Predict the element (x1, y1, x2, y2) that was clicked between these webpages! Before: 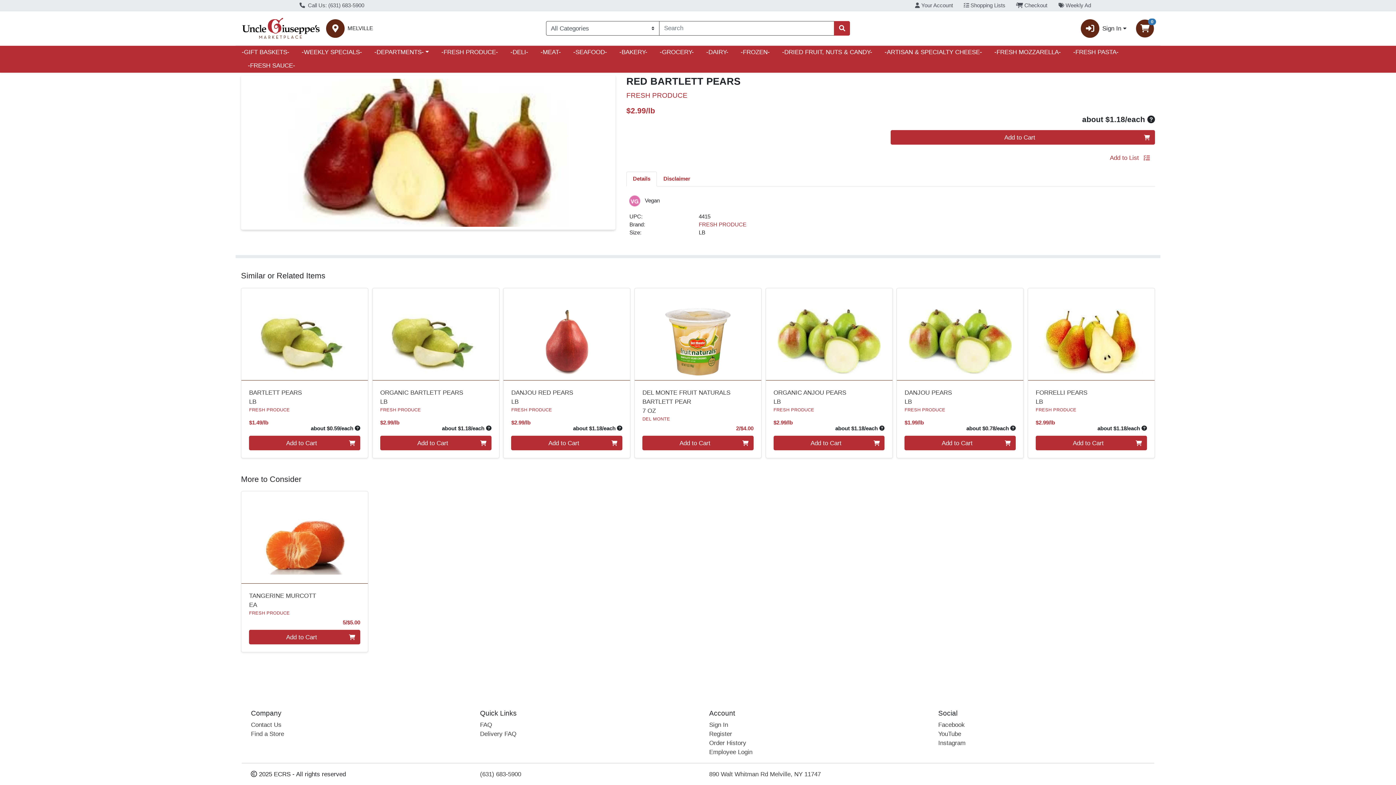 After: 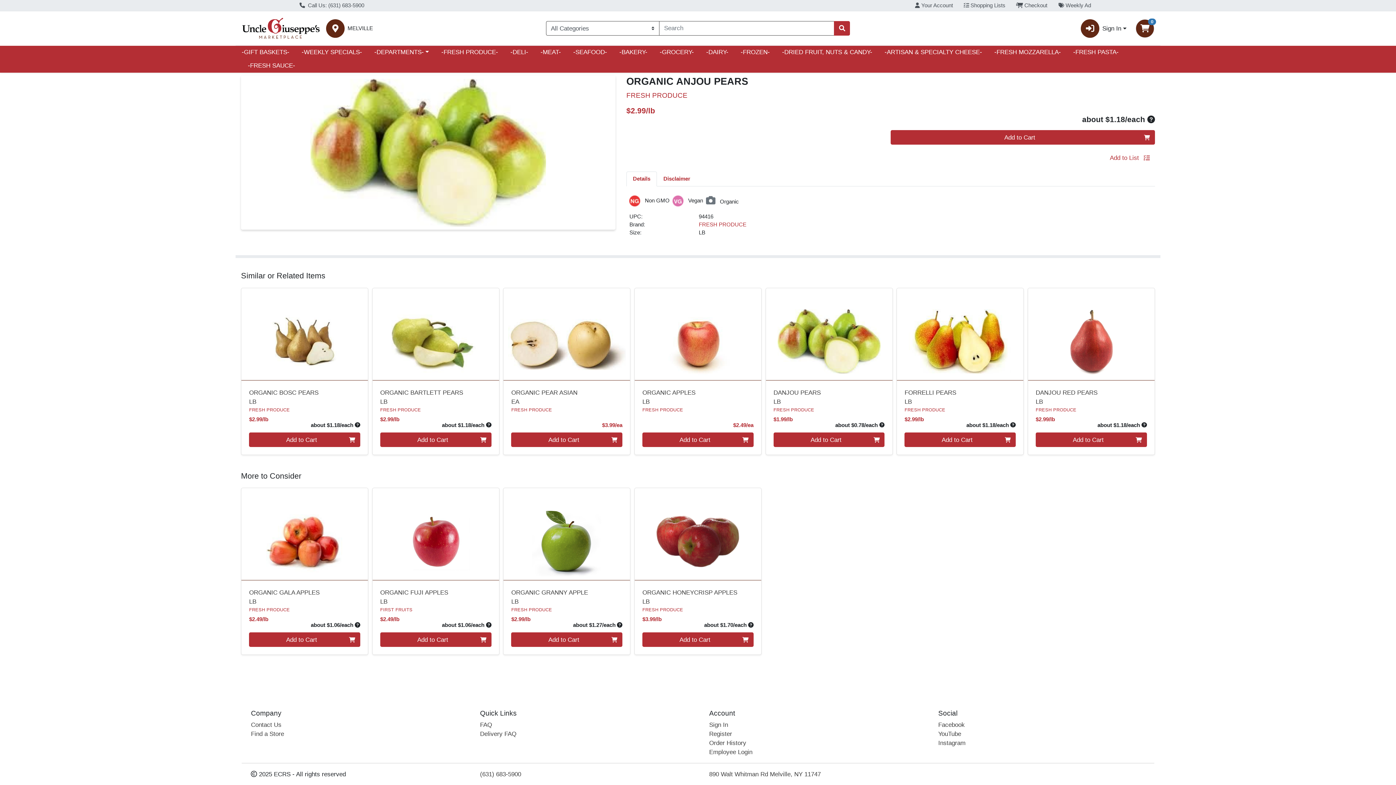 Action: bbox: (769, 292, 888, 376) label: FRESH PRODUCE ORGANIC ANJOU PEARS see description in page